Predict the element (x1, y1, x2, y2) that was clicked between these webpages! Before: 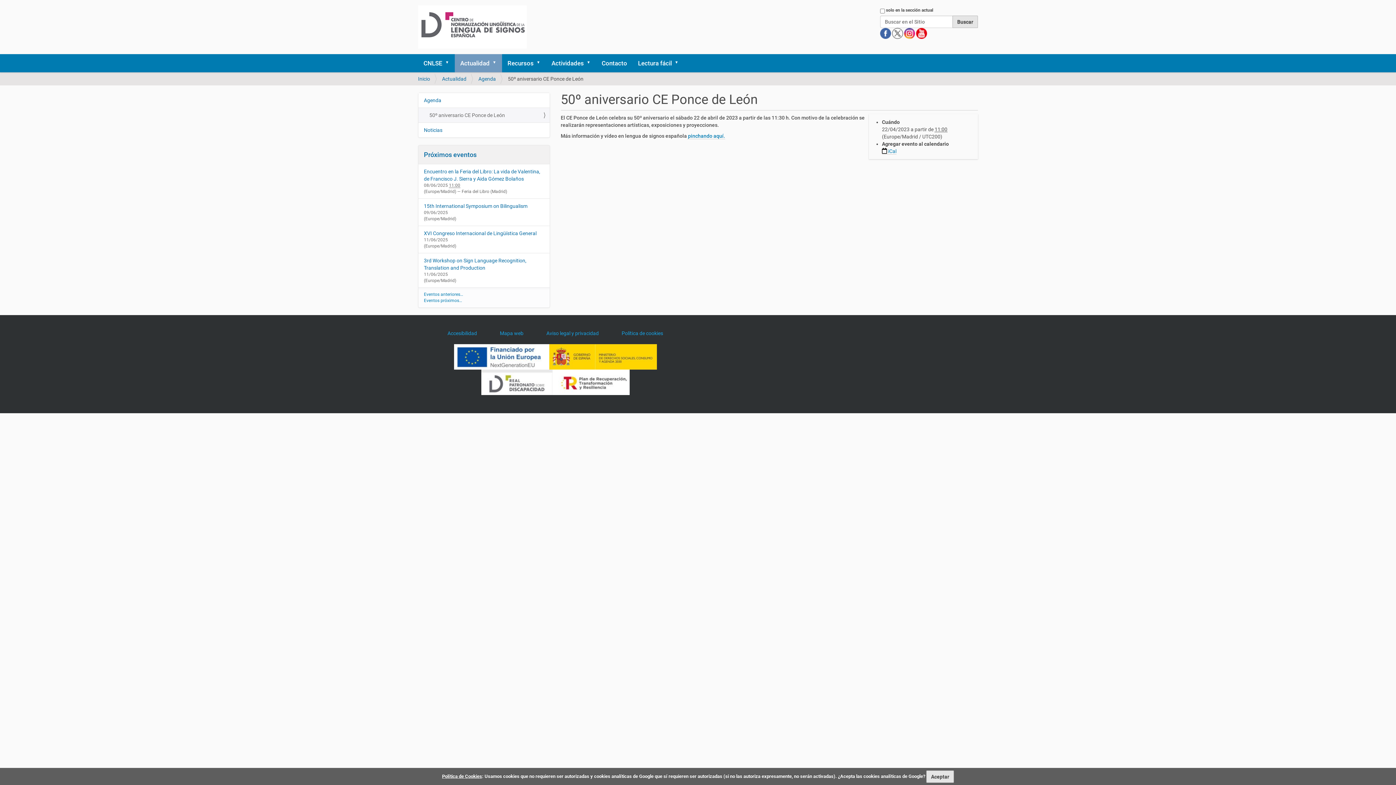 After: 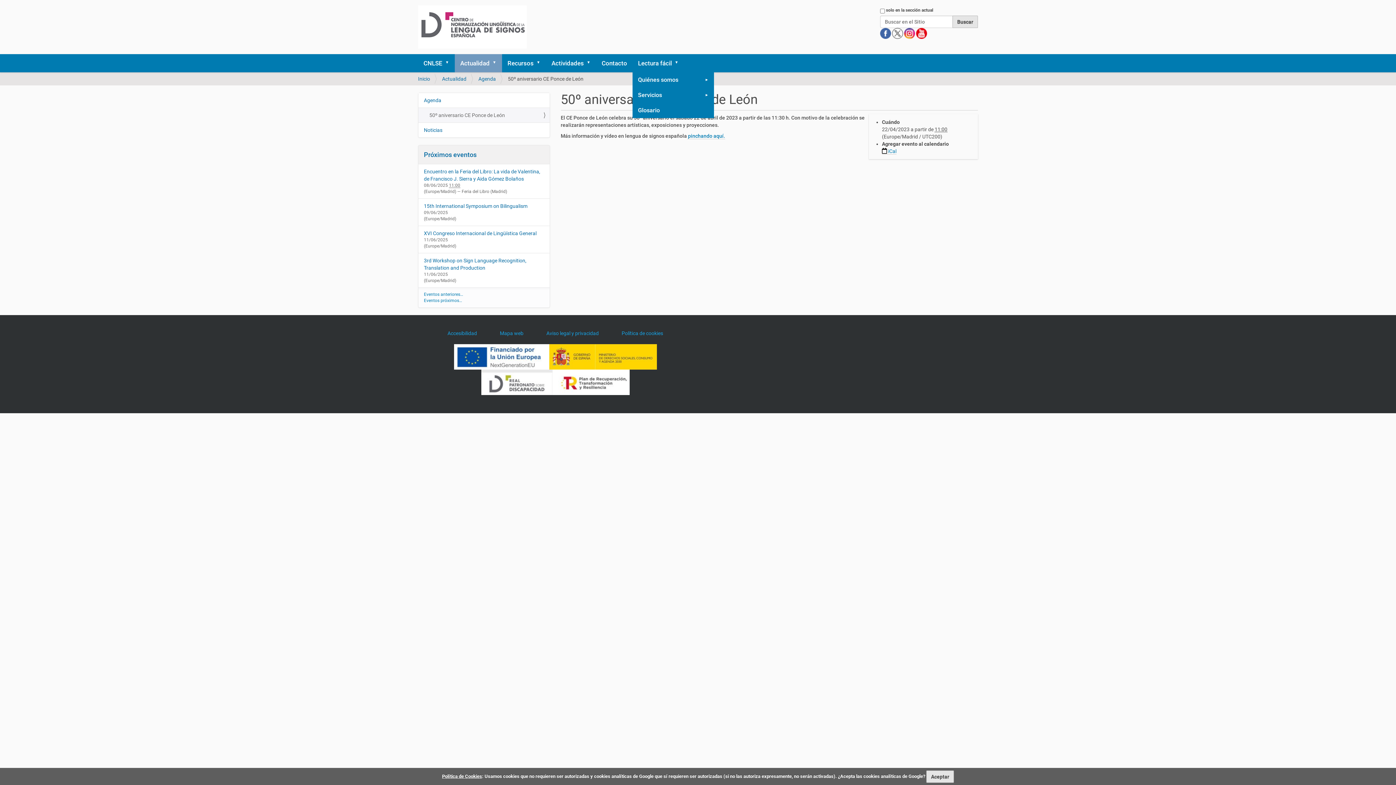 Action: bbox: (674, 54, 684, 72) label: Lectura fácil